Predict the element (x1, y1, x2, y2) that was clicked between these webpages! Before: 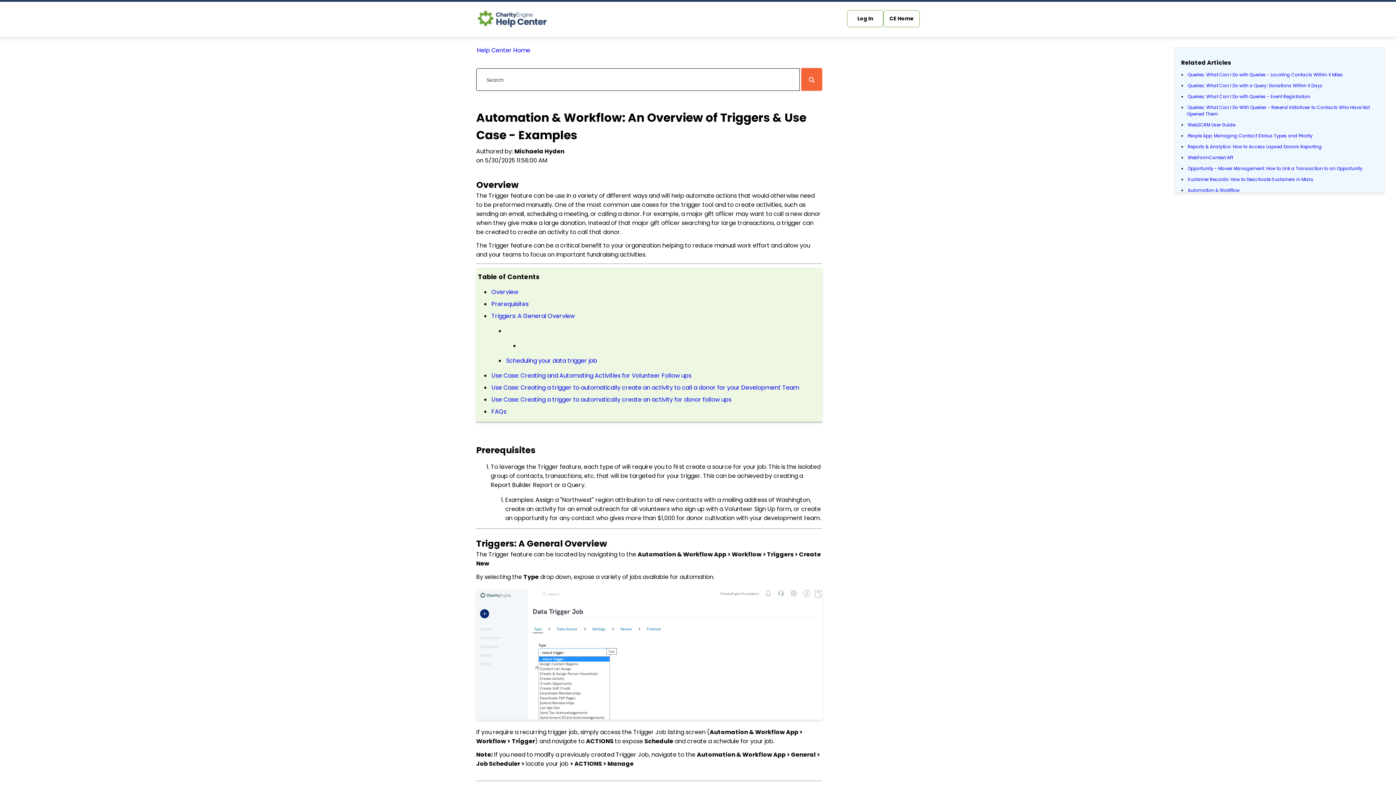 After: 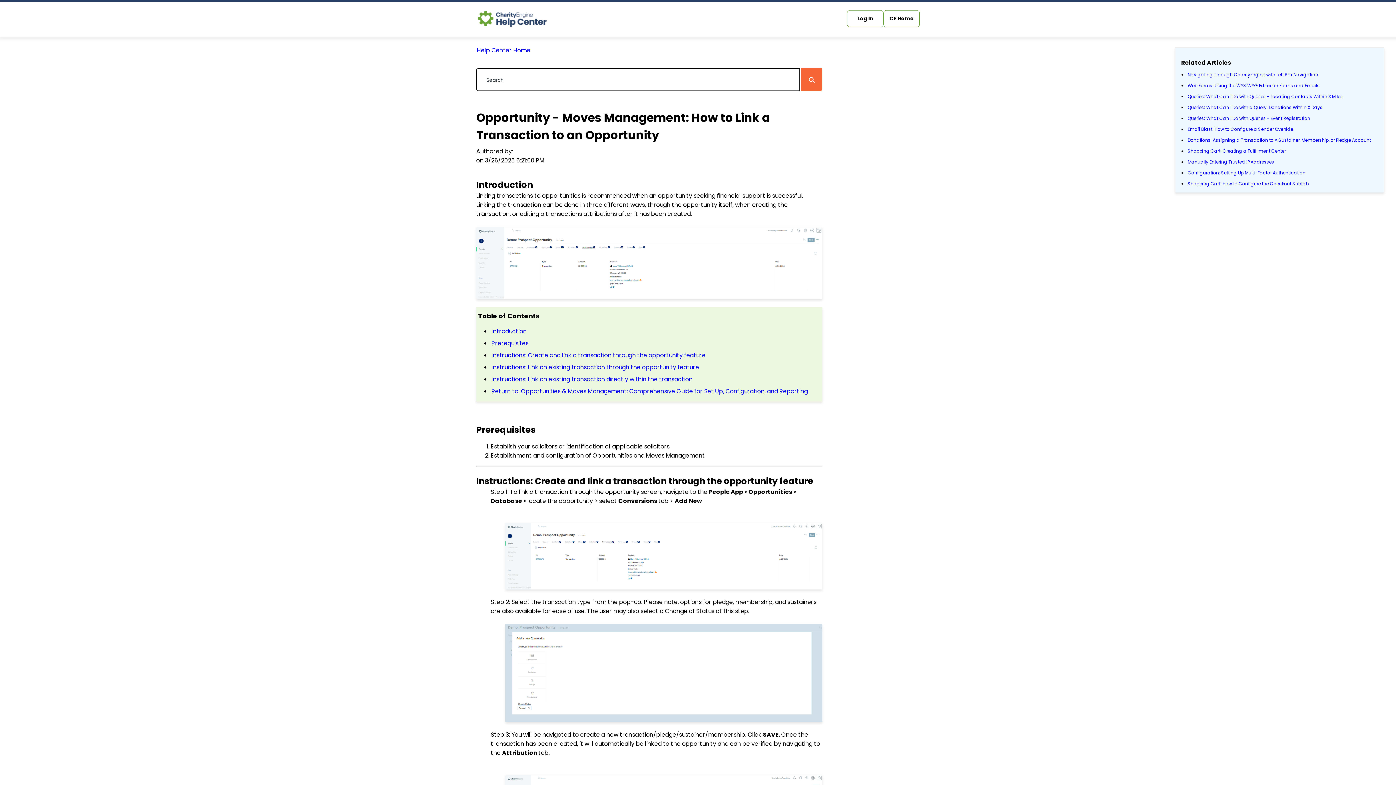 Action: bbox: (1187, 164, 1363, 172) label: Opportunity - Moves Management: How to Link a Transaction to an Opportunity